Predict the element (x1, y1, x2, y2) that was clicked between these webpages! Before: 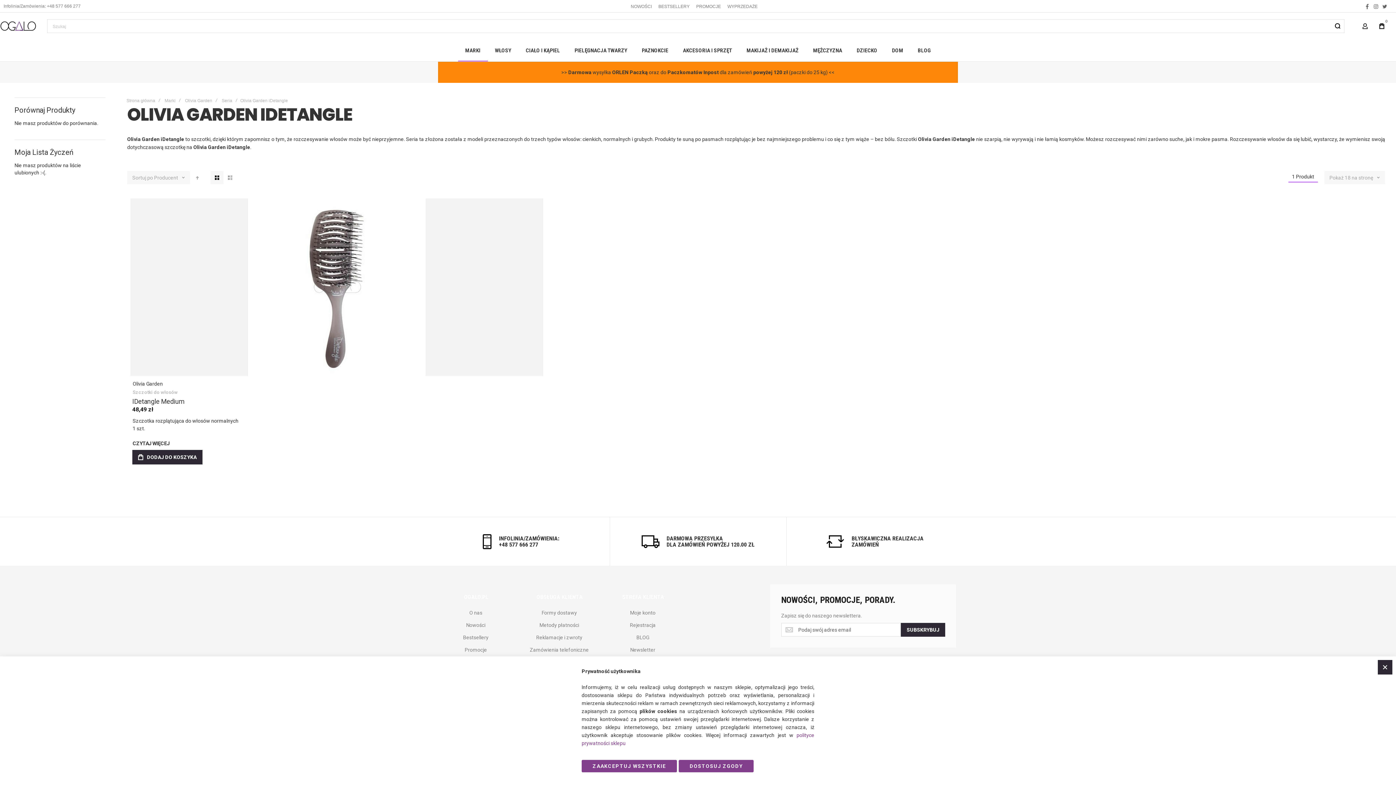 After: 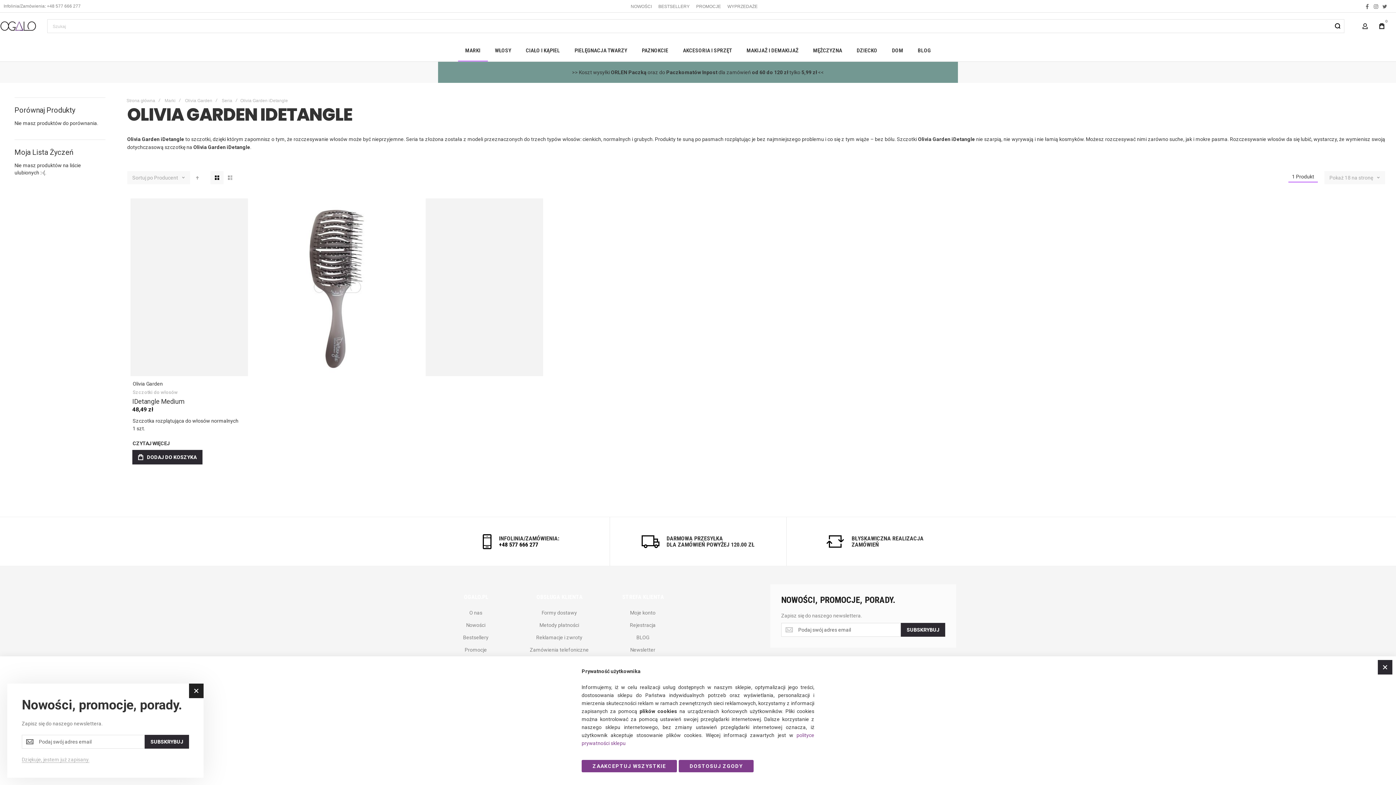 Action: bbox: (499, 541, 538, 548) label: +48 577 666 277